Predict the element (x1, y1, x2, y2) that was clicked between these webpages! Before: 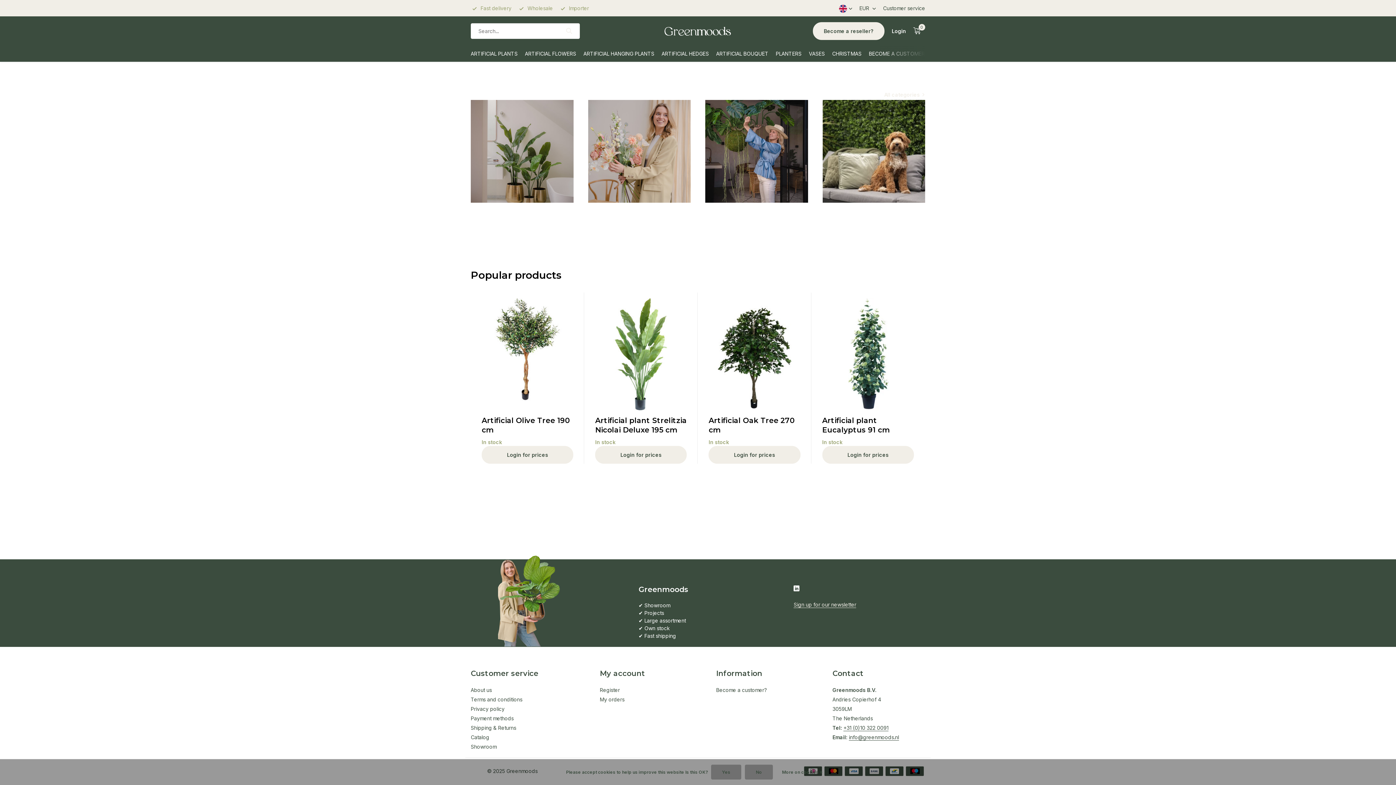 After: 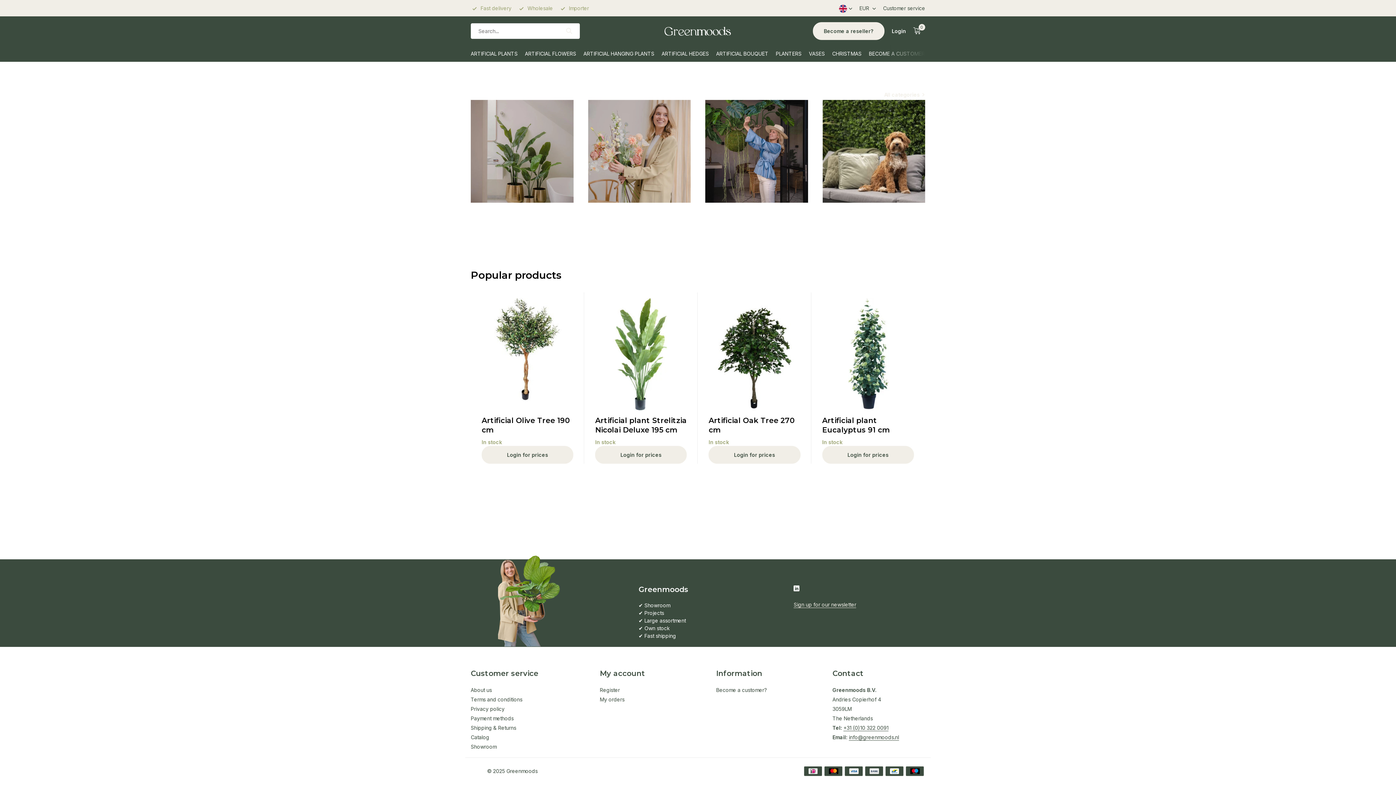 Action: bbox: (745, 765, 773, 780) label: No